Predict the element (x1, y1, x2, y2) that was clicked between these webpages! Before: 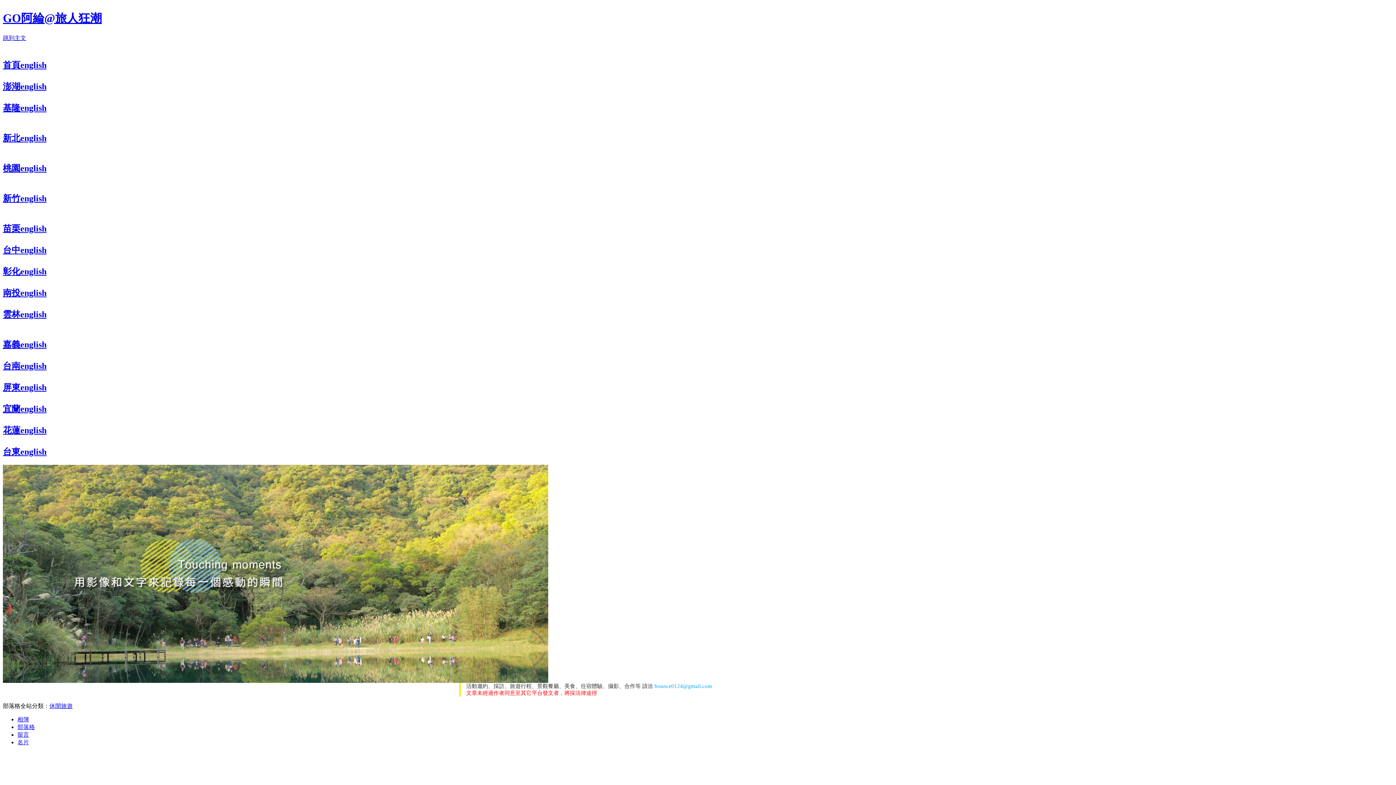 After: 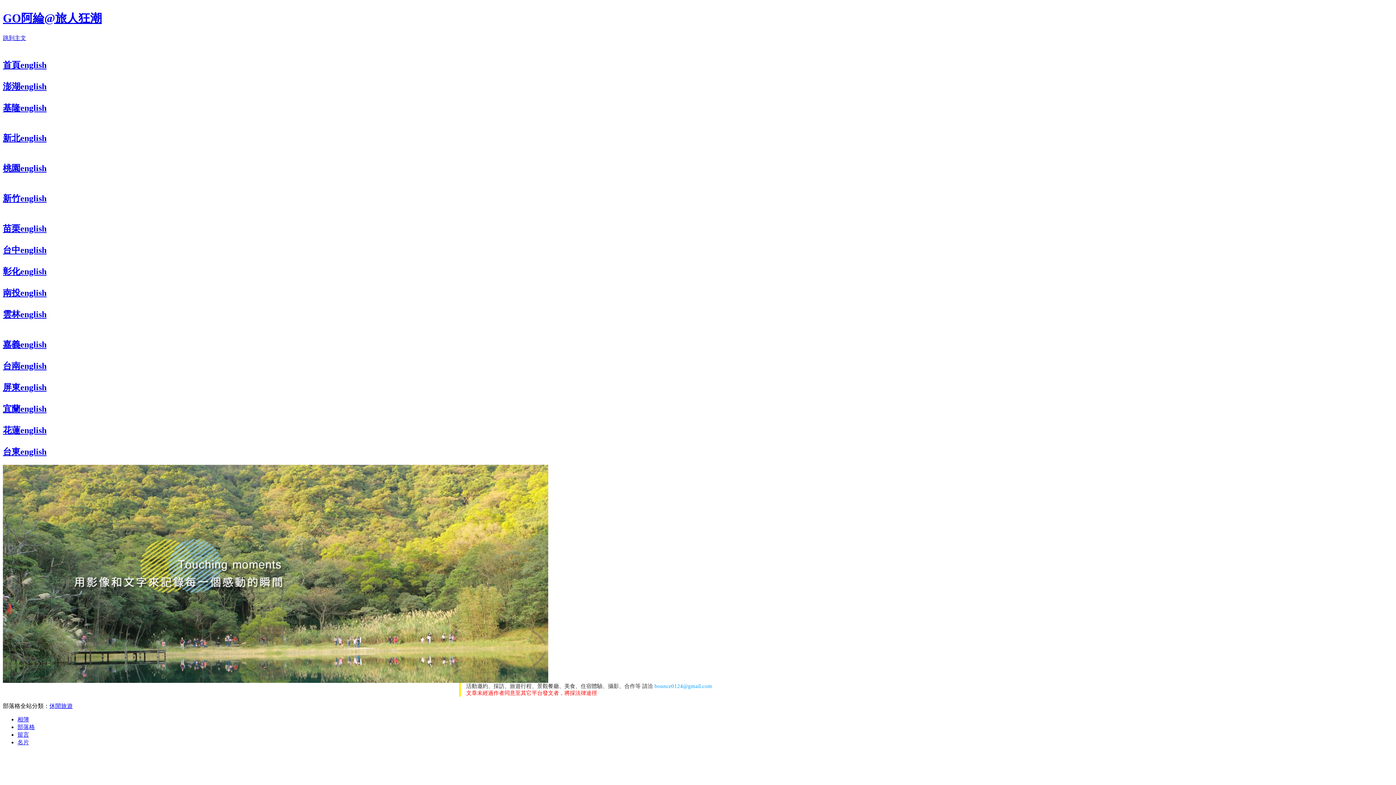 Action: bbox: (2, 277, 9, 286)